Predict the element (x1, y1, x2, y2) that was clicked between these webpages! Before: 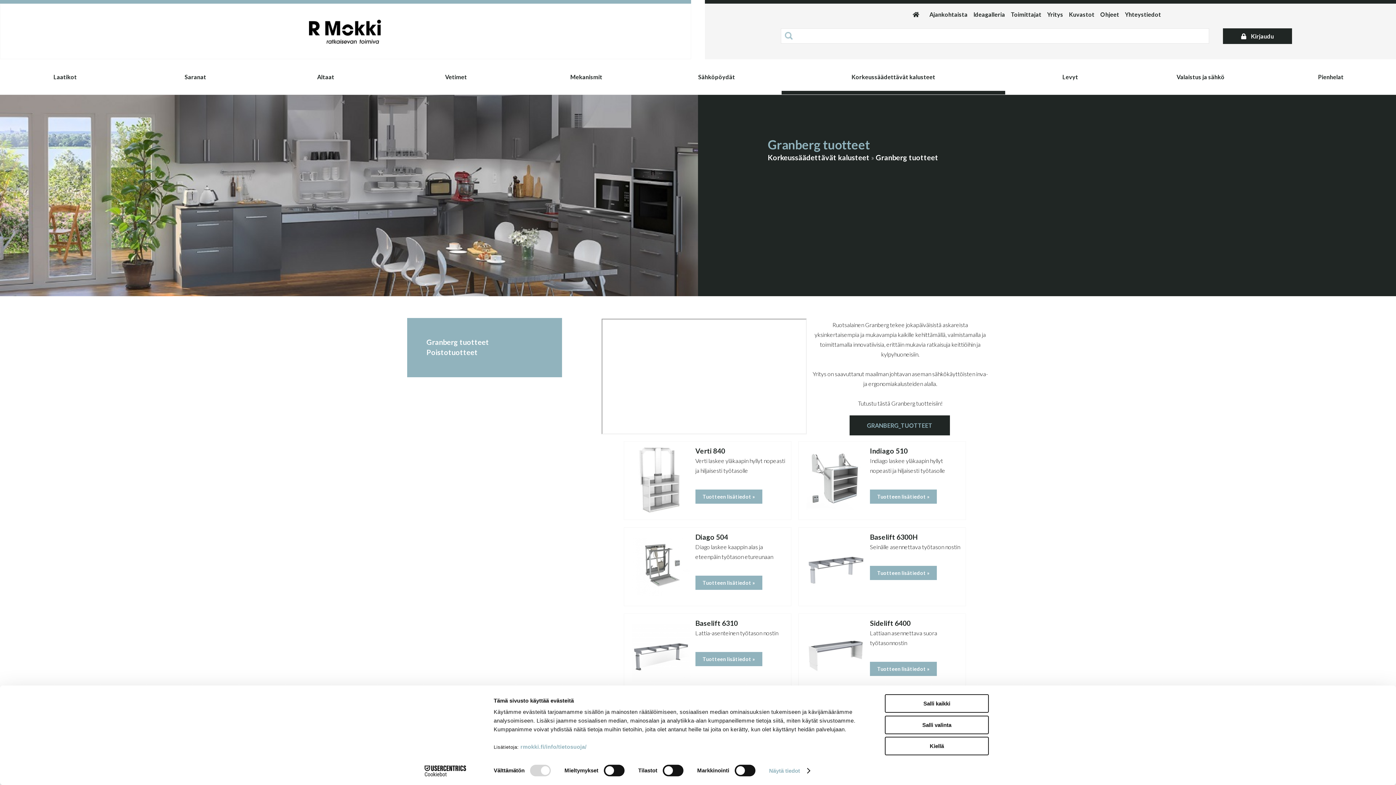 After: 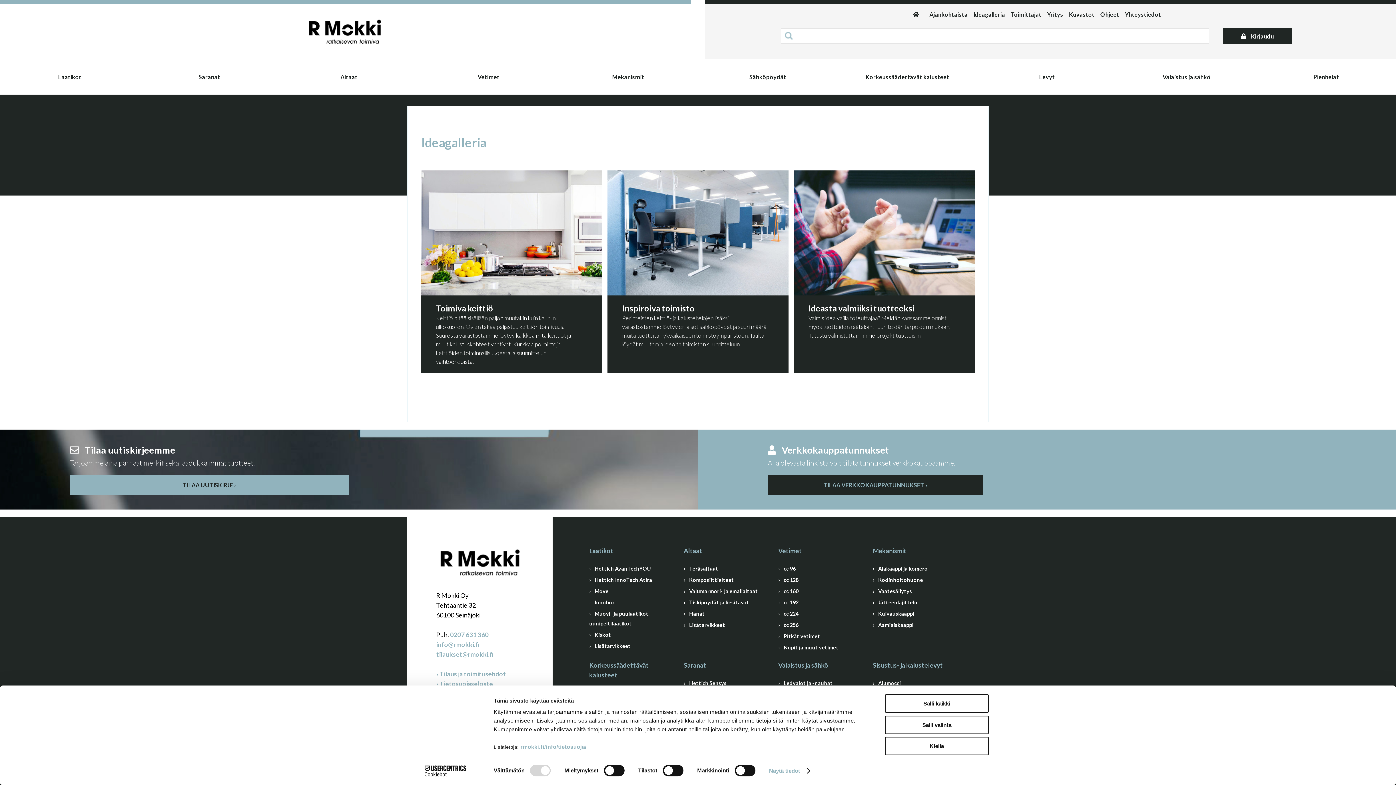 Action: bbox: (970, 3, 1008, 25) label: Ideagalleria